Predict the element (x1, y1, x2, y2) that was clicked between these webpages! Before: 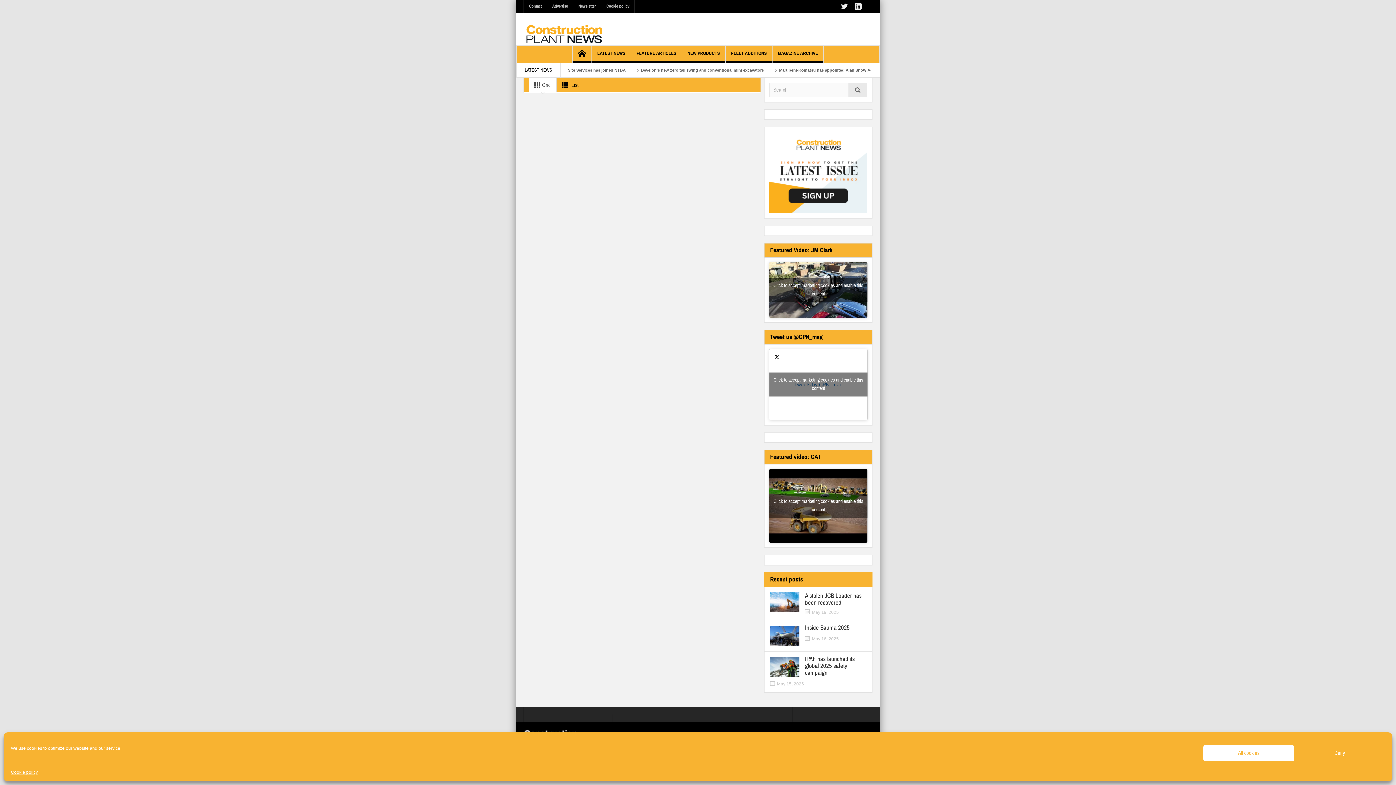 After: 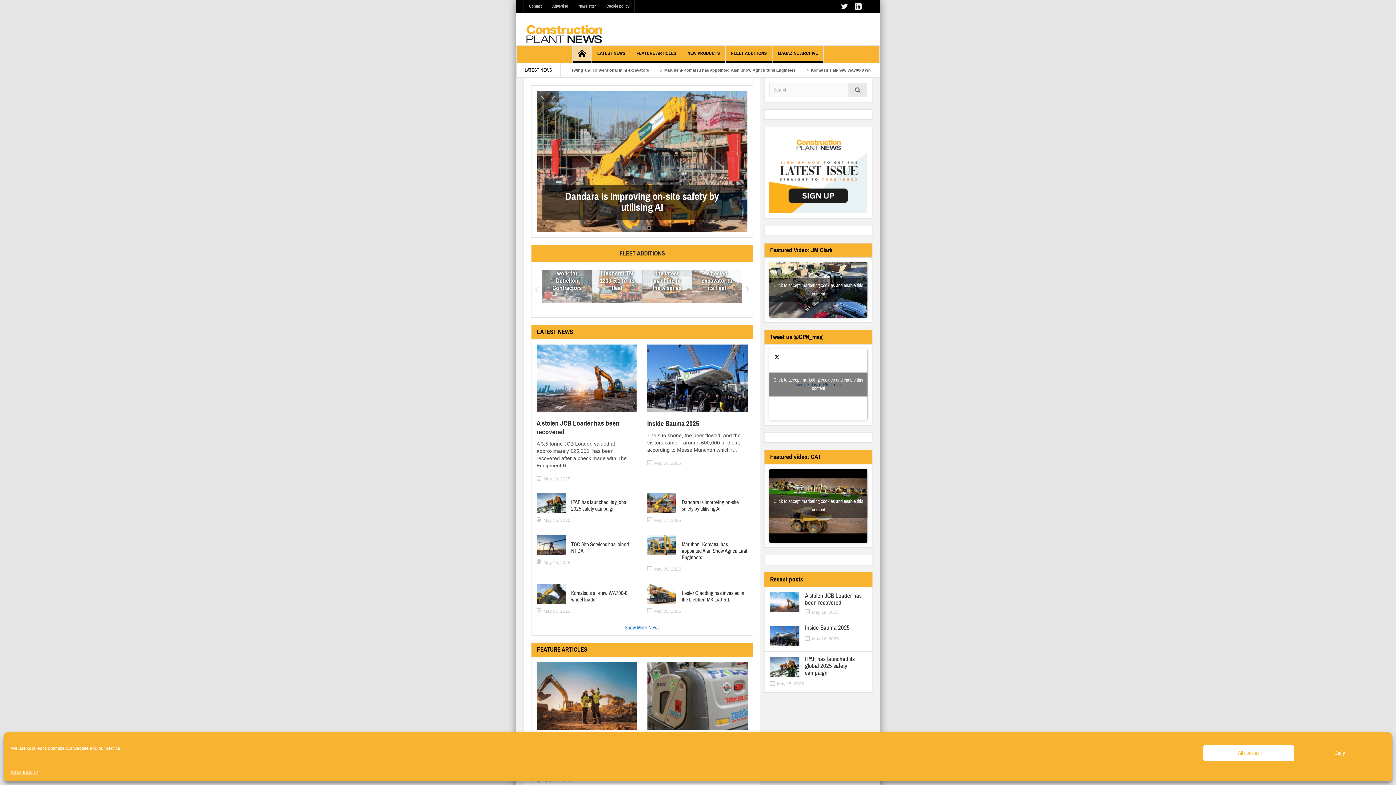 Action: bbox: (523, 30, 603, 36)